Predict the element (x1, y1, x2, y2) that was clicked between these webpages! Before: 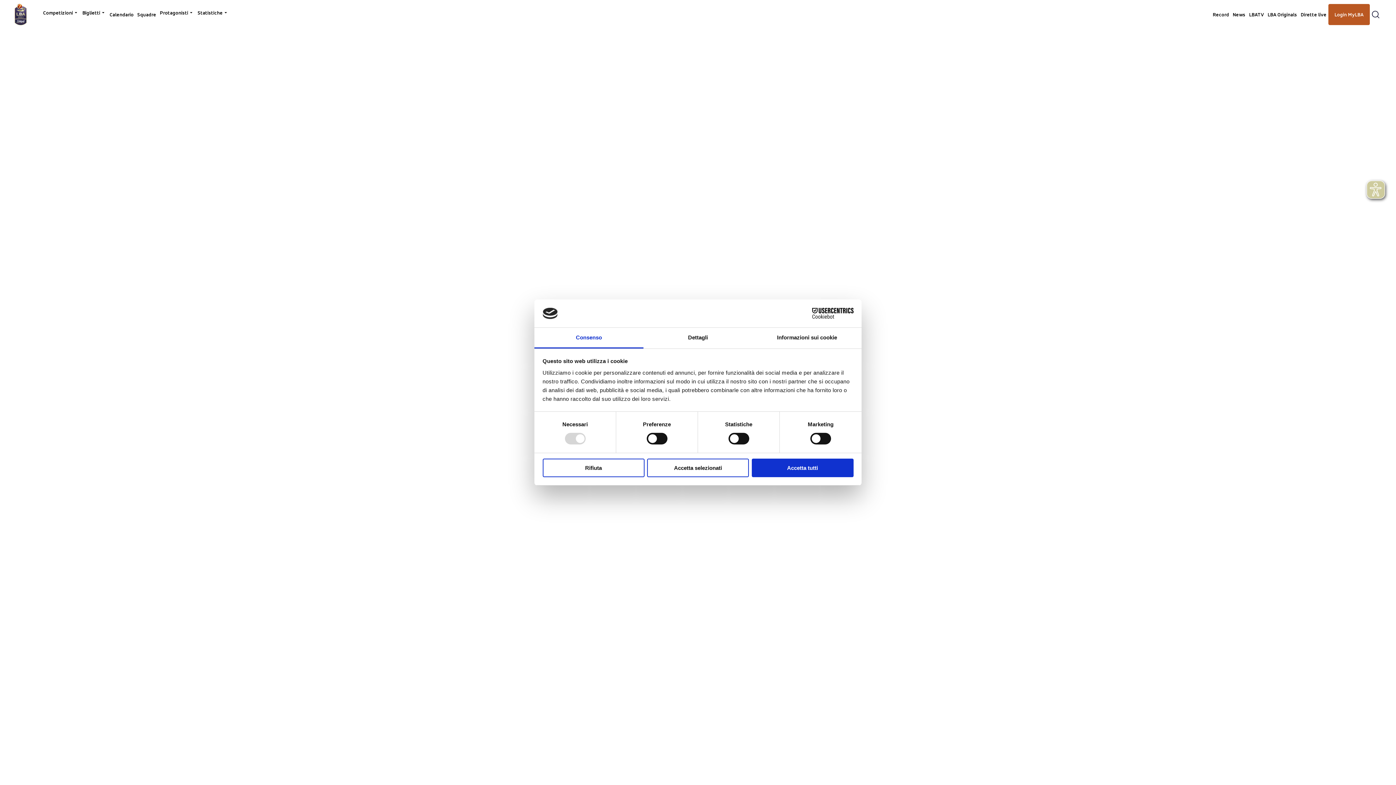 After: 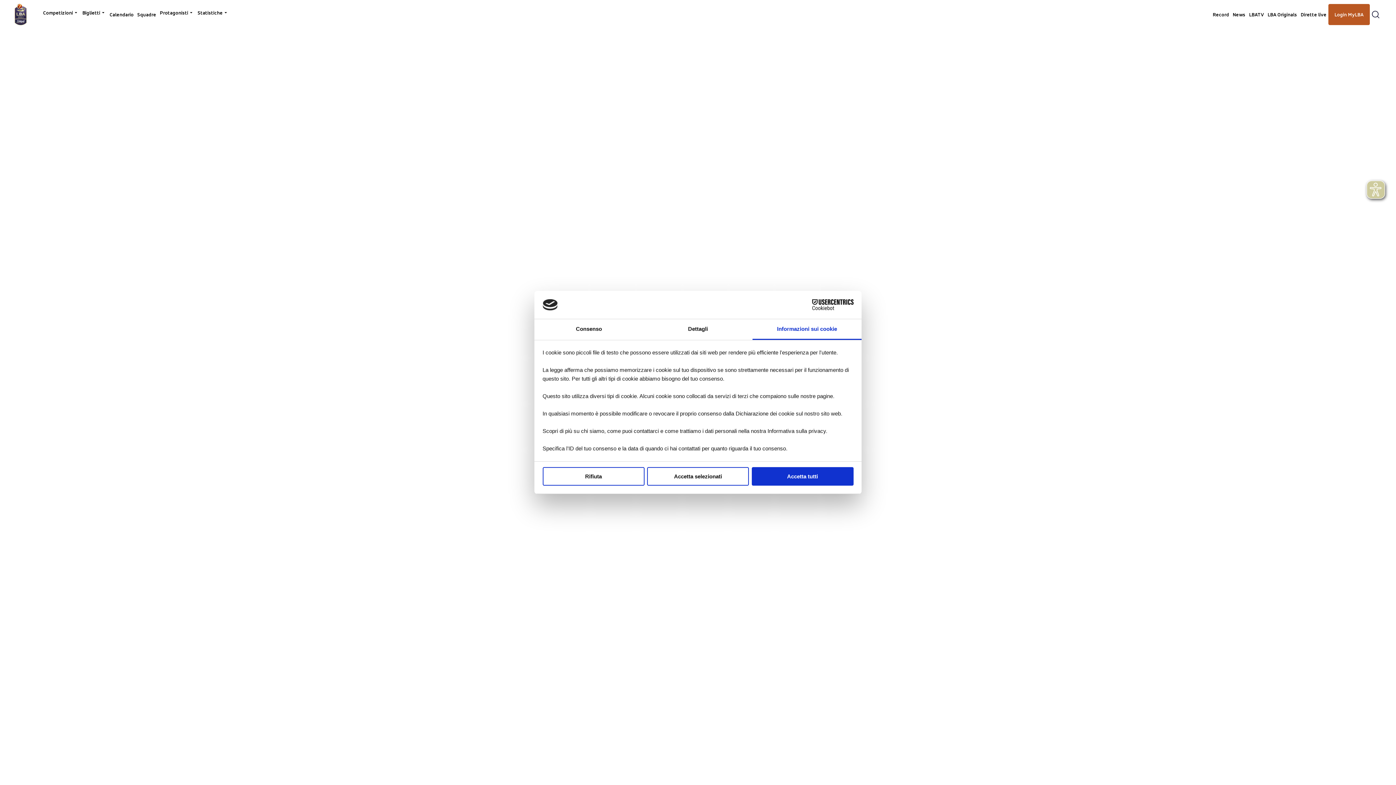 Action: label: Informazioni sui cookie bbox: (752, 327, 861, 348)